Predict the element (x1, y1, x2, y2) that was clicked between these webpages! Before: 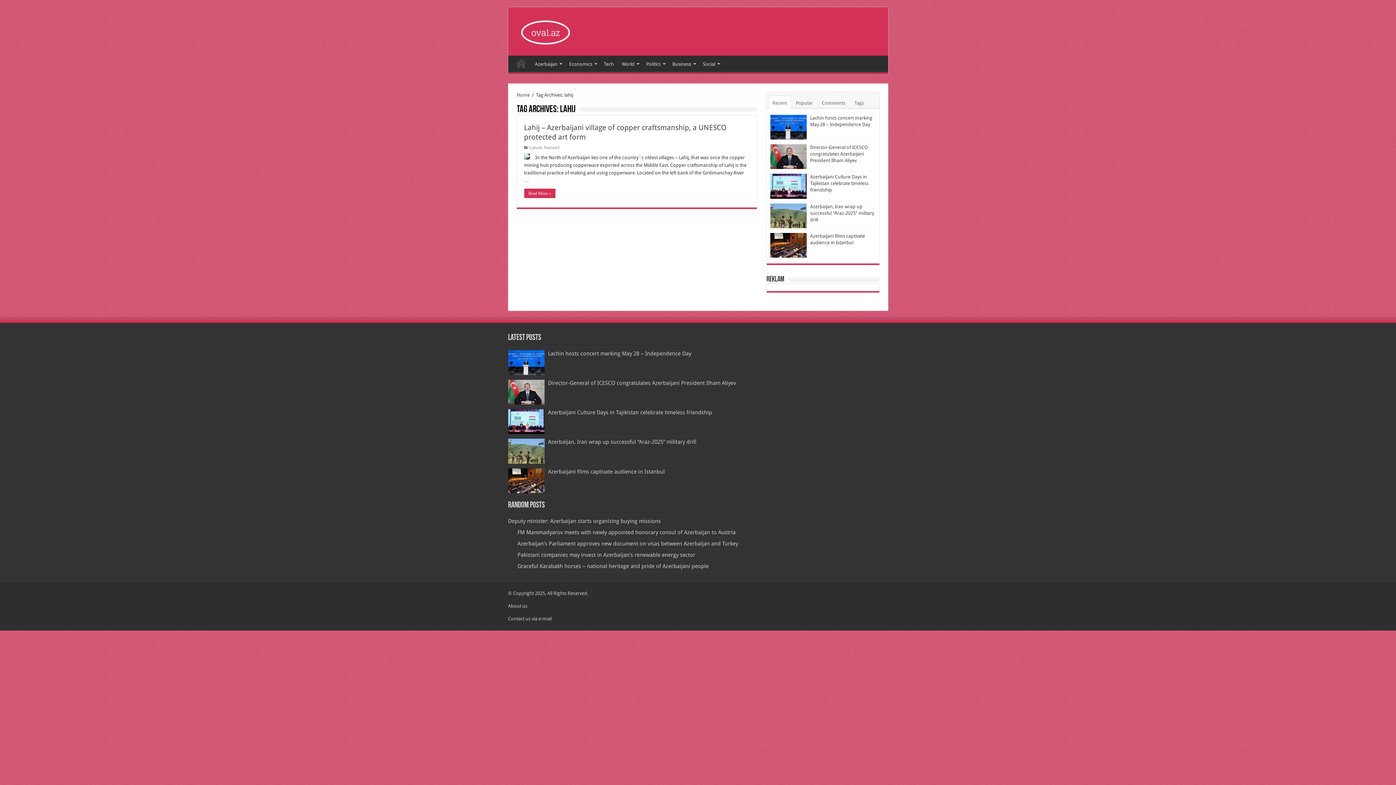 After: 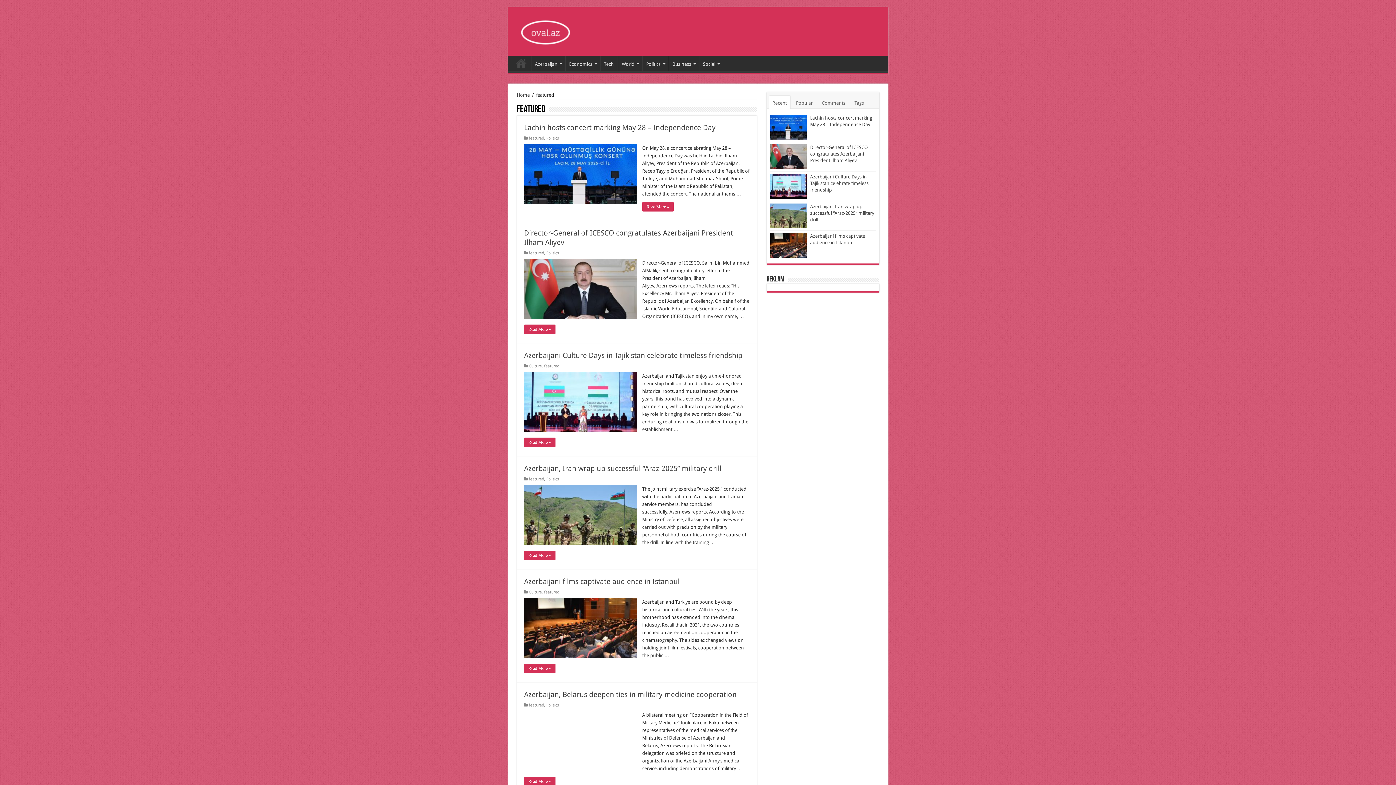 Action: label: featured bbox: (544, 145, 559, 150)